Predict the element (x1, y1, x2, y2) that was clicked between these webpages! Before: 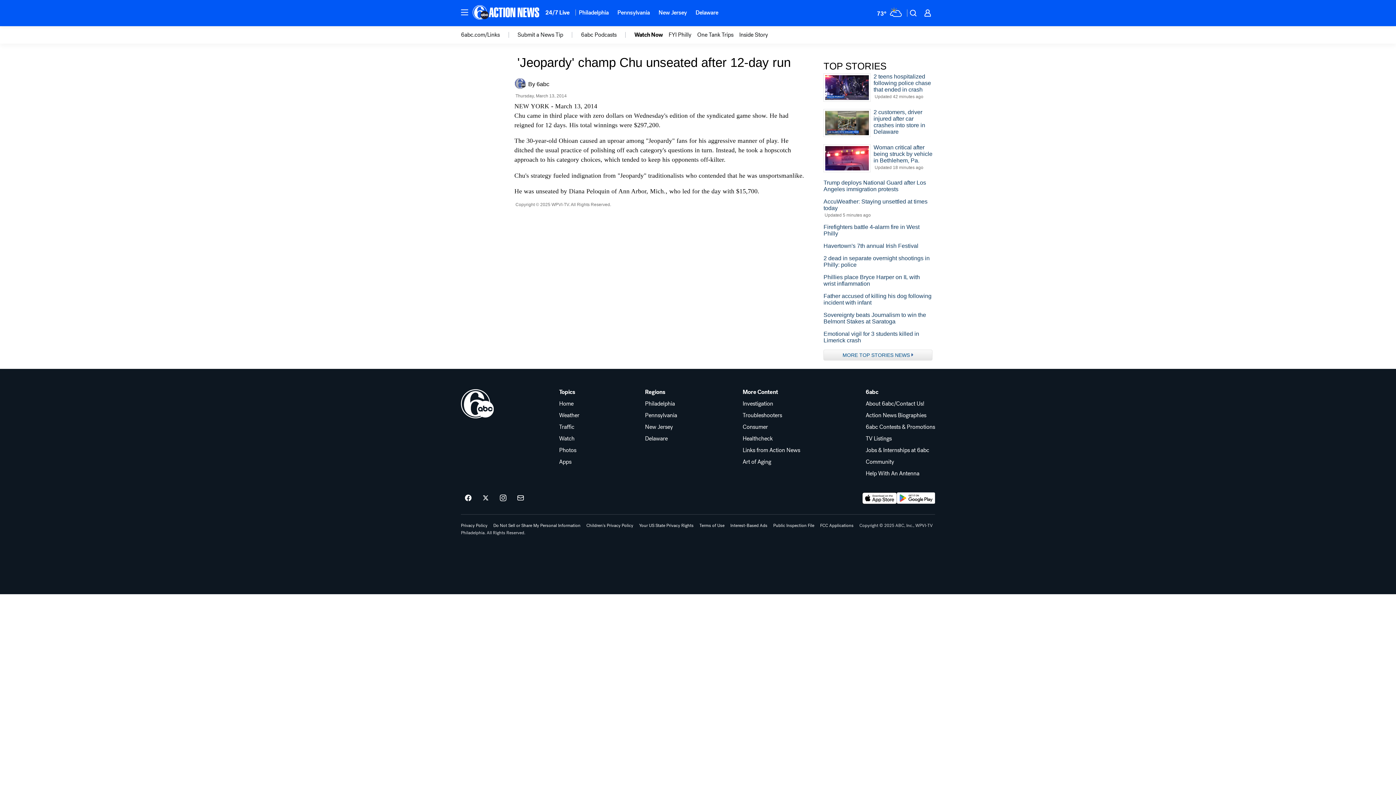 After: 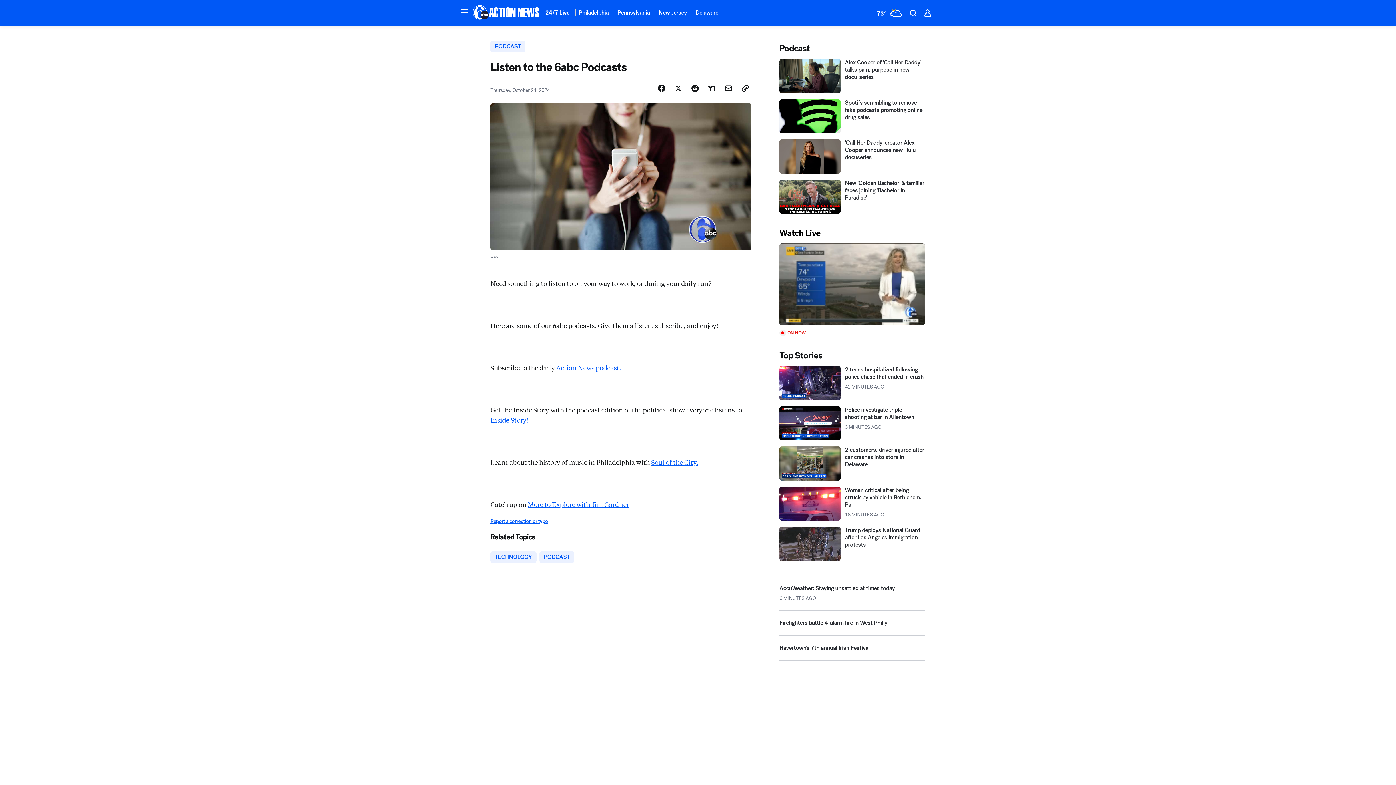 Action: label: wpvi-subnavigation-menu-item-15465150 bbox: (581, 31, 616, 38)